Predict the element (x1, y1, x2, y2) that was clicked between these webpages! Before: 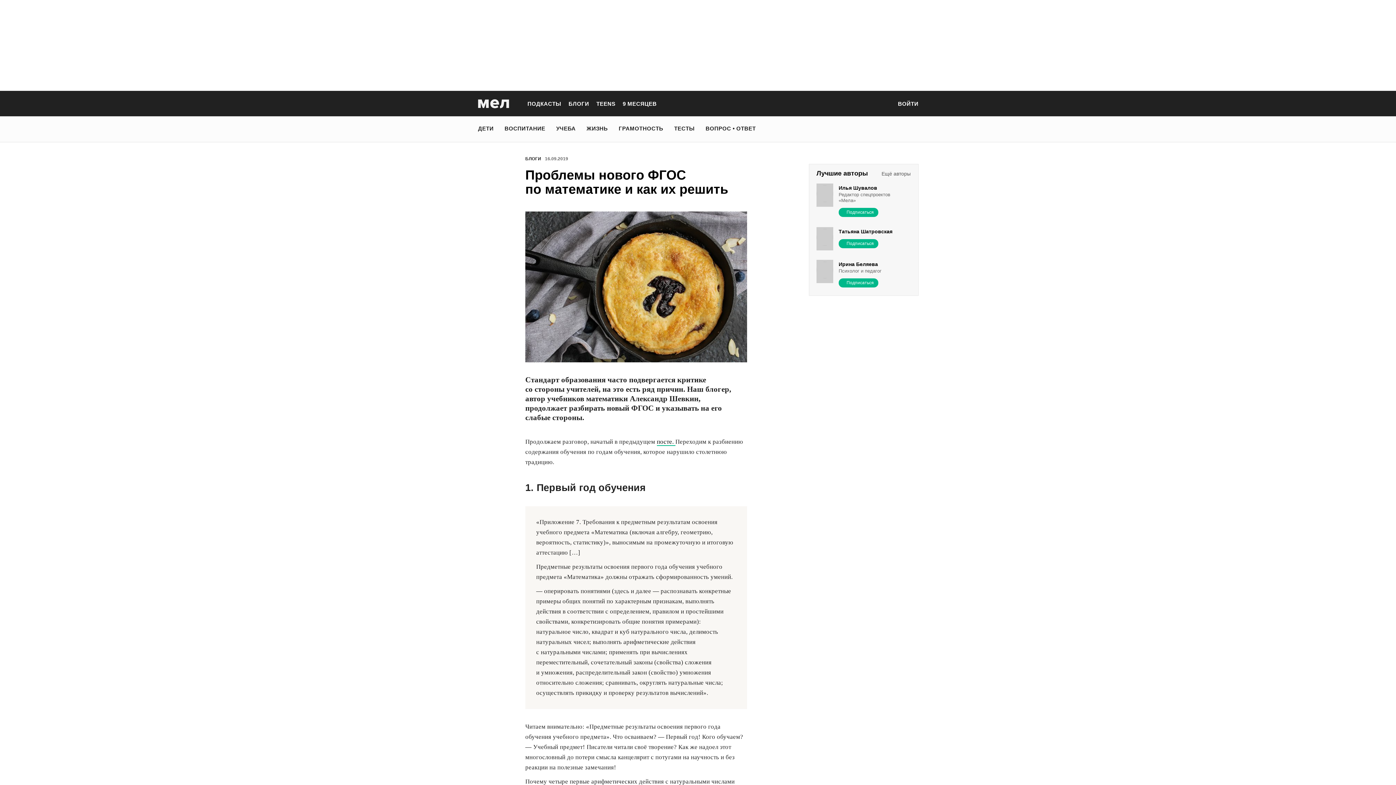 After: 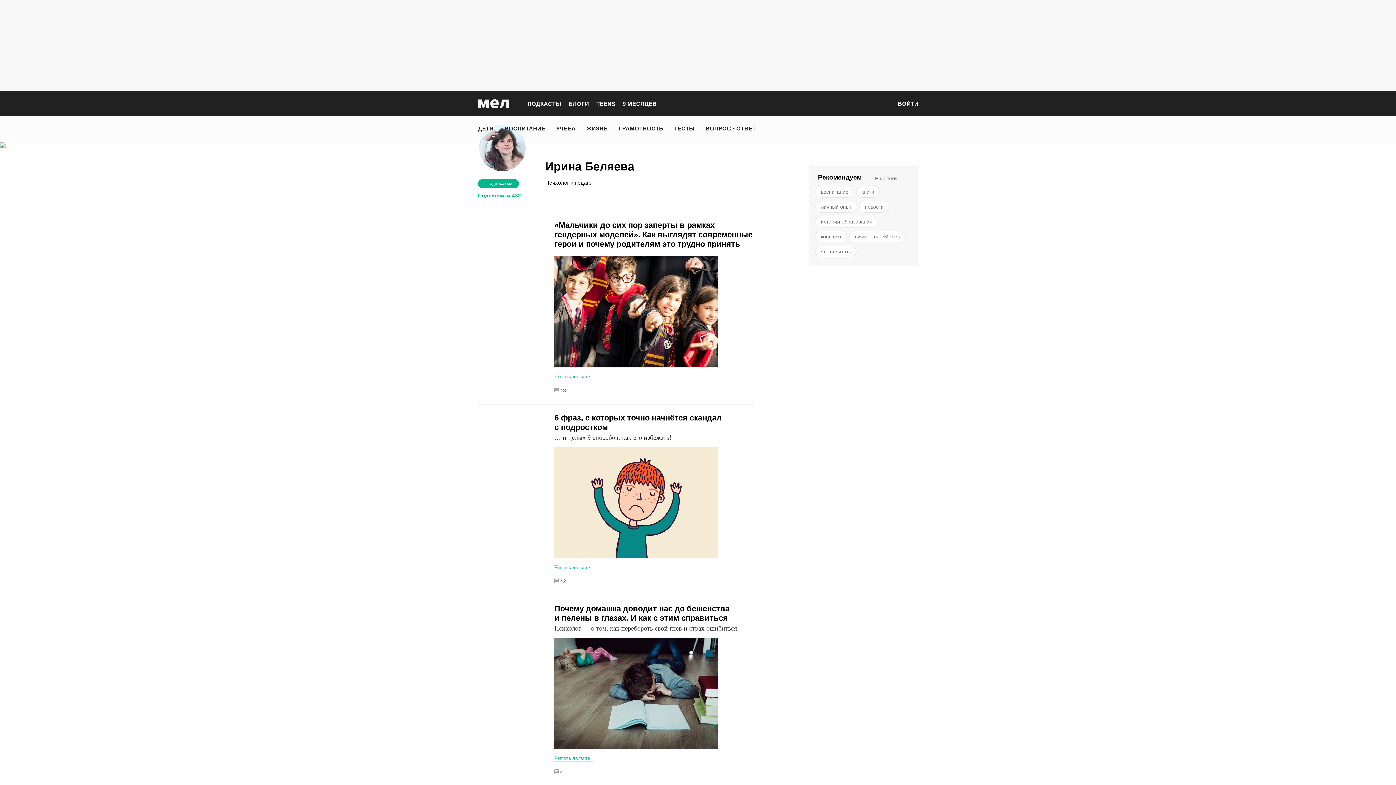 Action: label: Ирина Беляева bbox: (838, 261, 906, 267)